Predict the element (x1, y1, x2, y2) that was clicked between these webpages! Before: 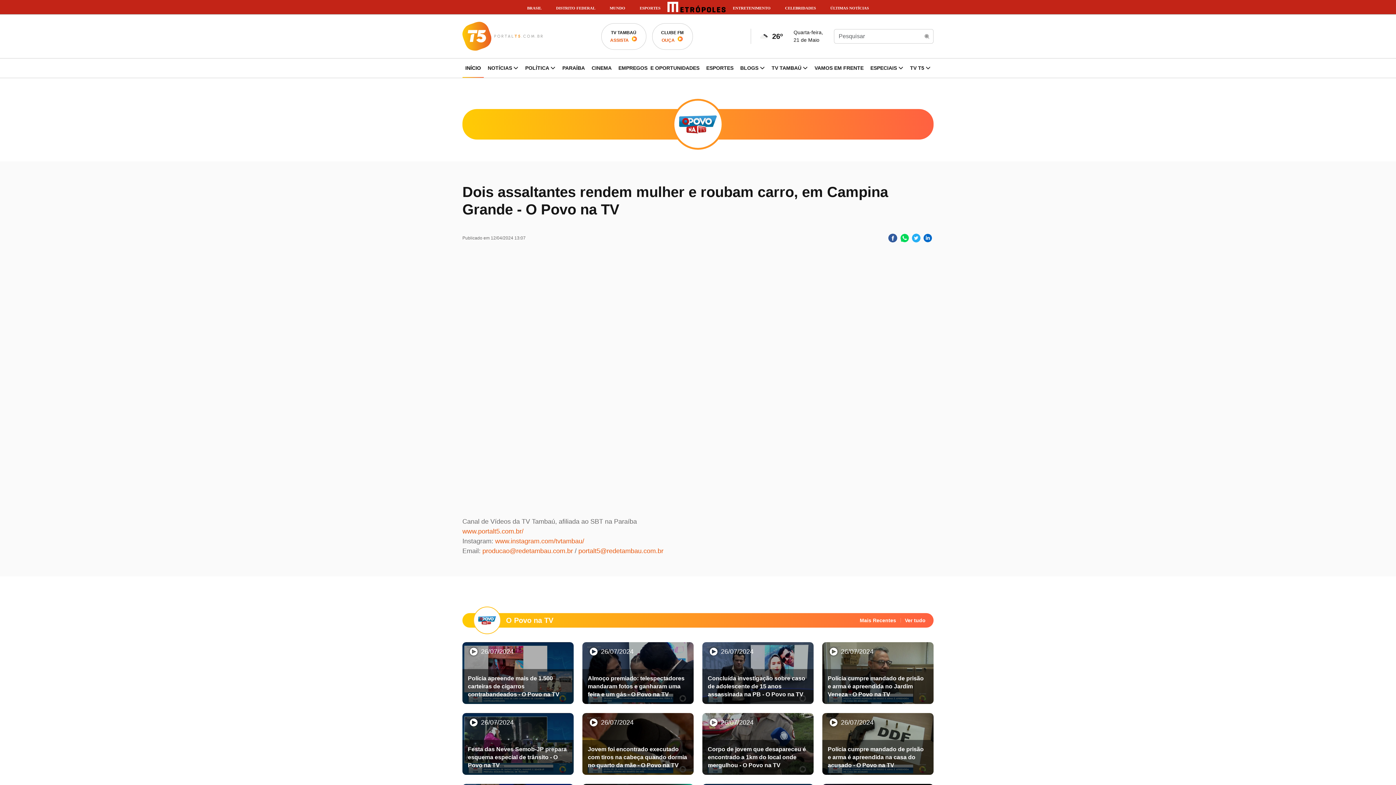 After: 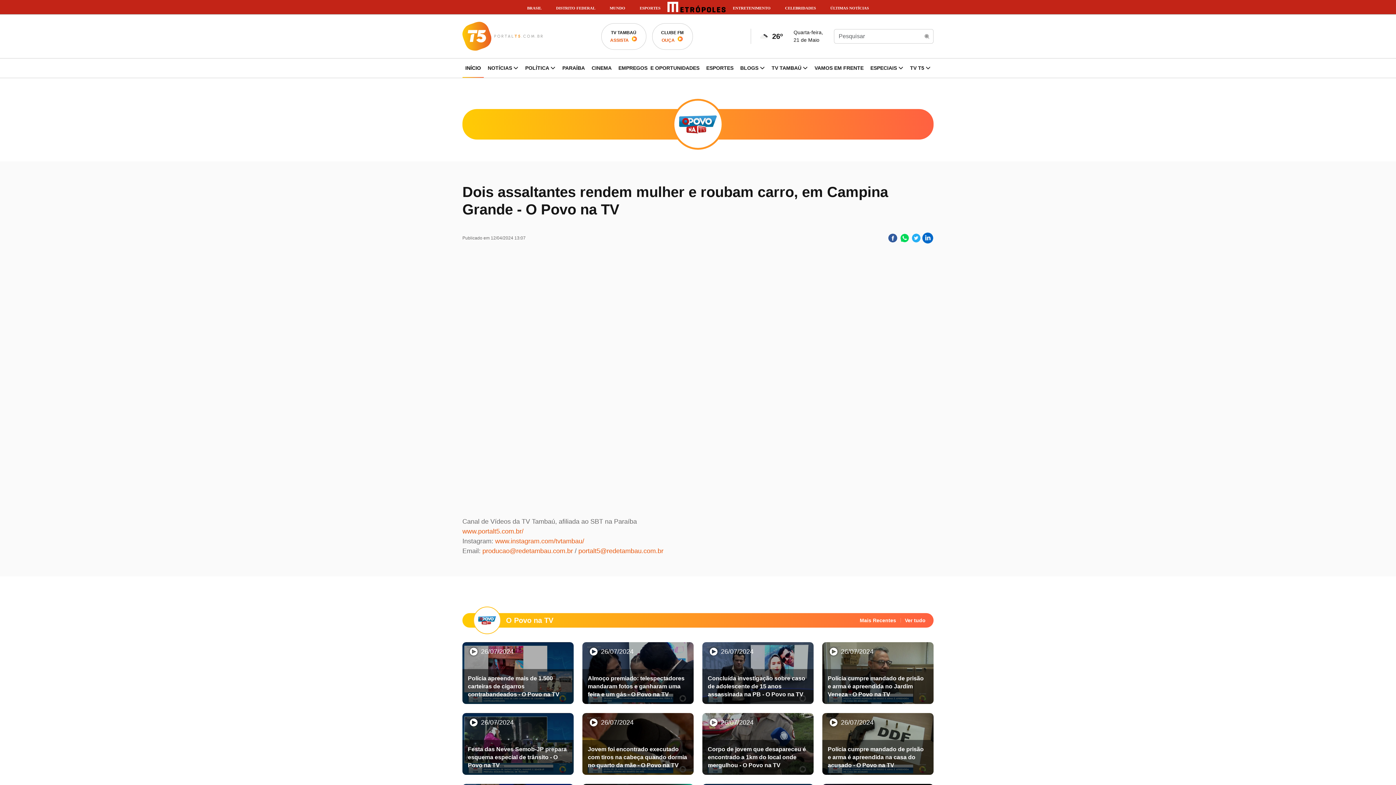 Action: bbox: (923, 233, 932, 242)